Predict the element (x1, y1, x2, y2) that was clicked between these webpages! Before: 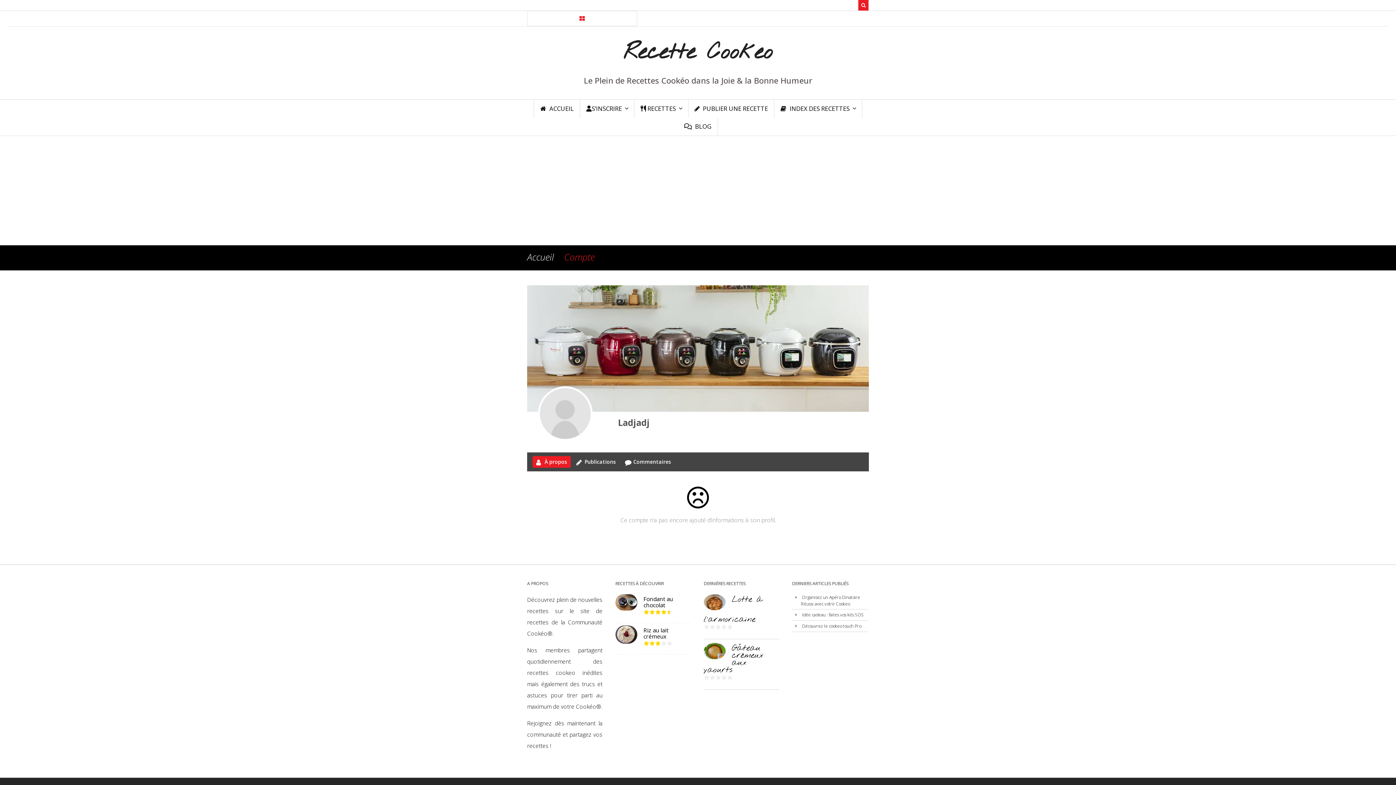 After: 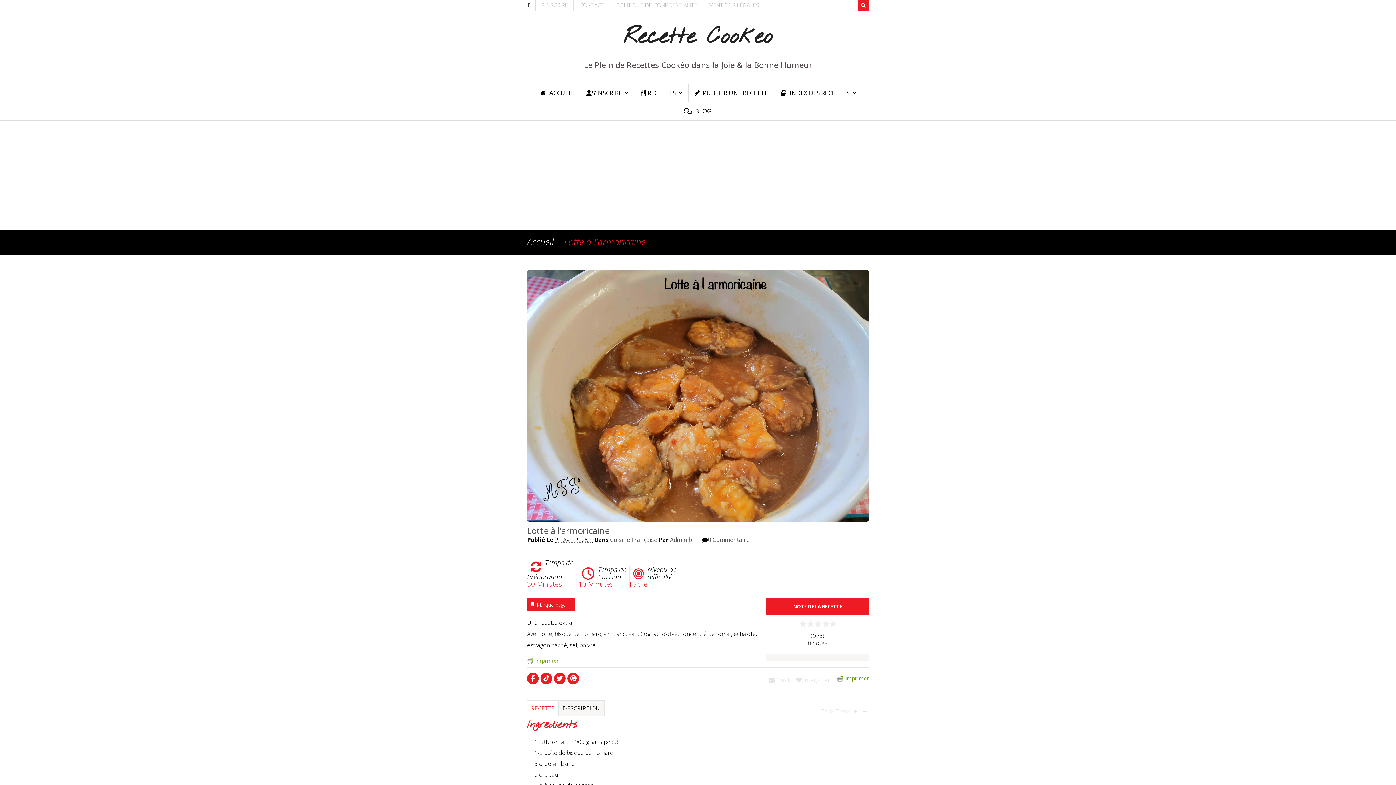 Action: bbox: (703, 594, 728, 616)